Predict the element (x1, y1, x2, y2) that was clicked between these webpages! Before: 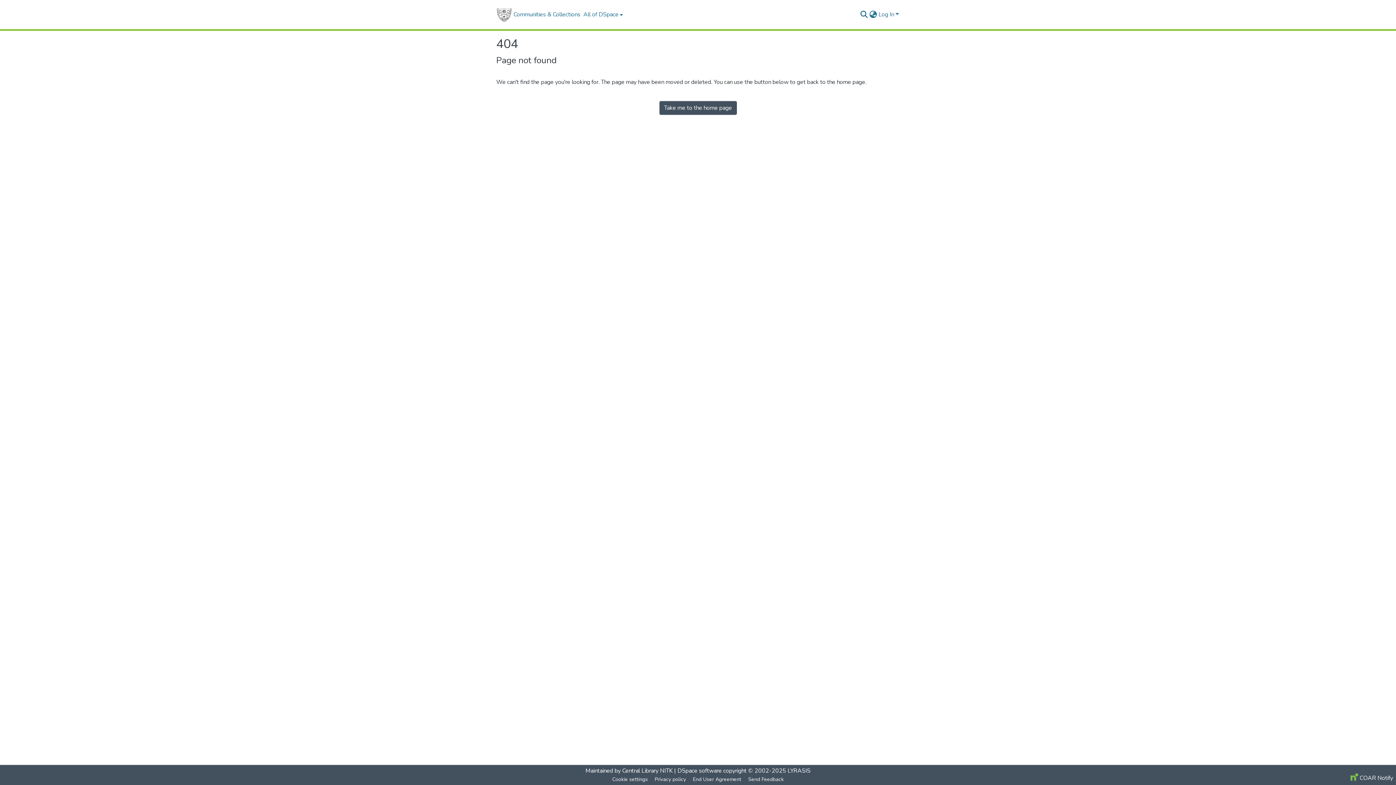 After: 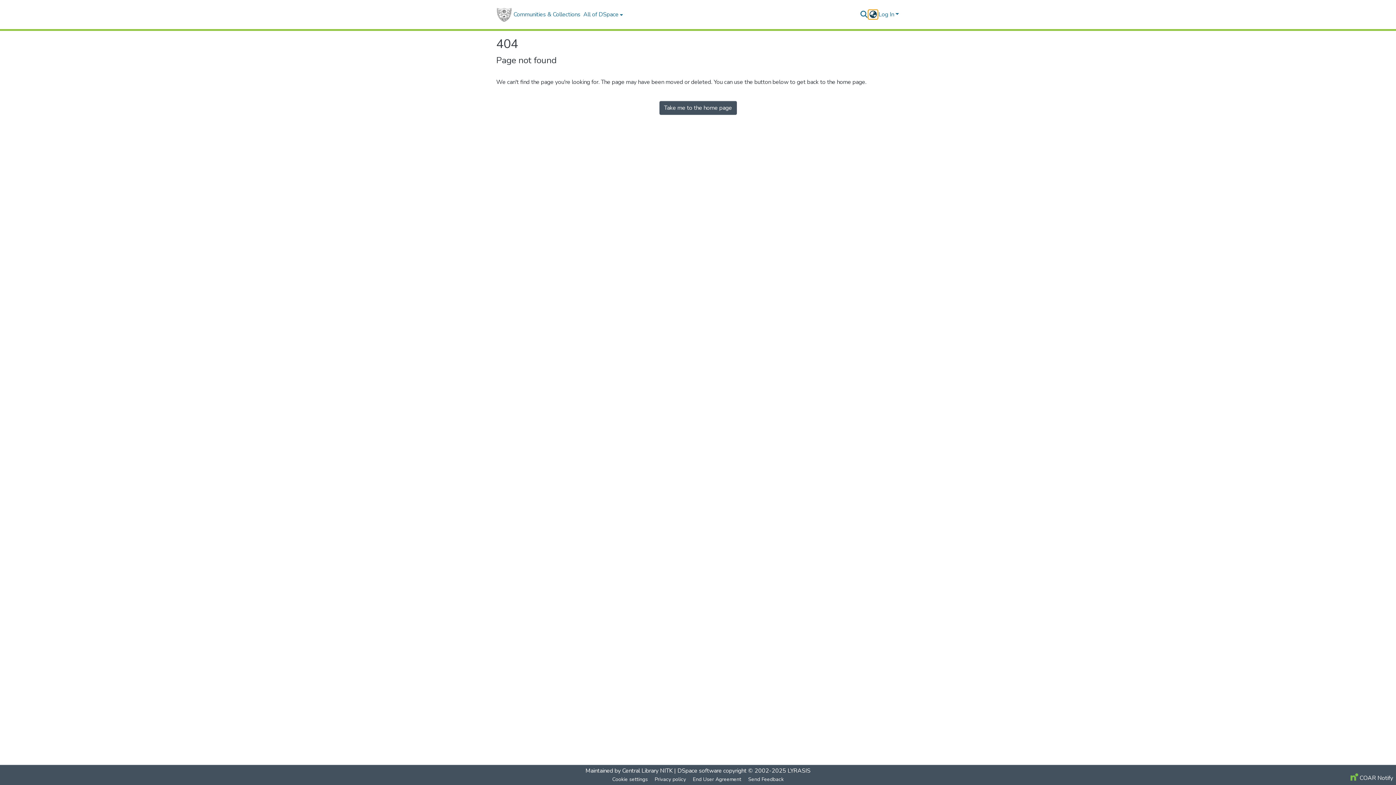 Action: bbox: (868, 10, 877, 18) label: Language switch